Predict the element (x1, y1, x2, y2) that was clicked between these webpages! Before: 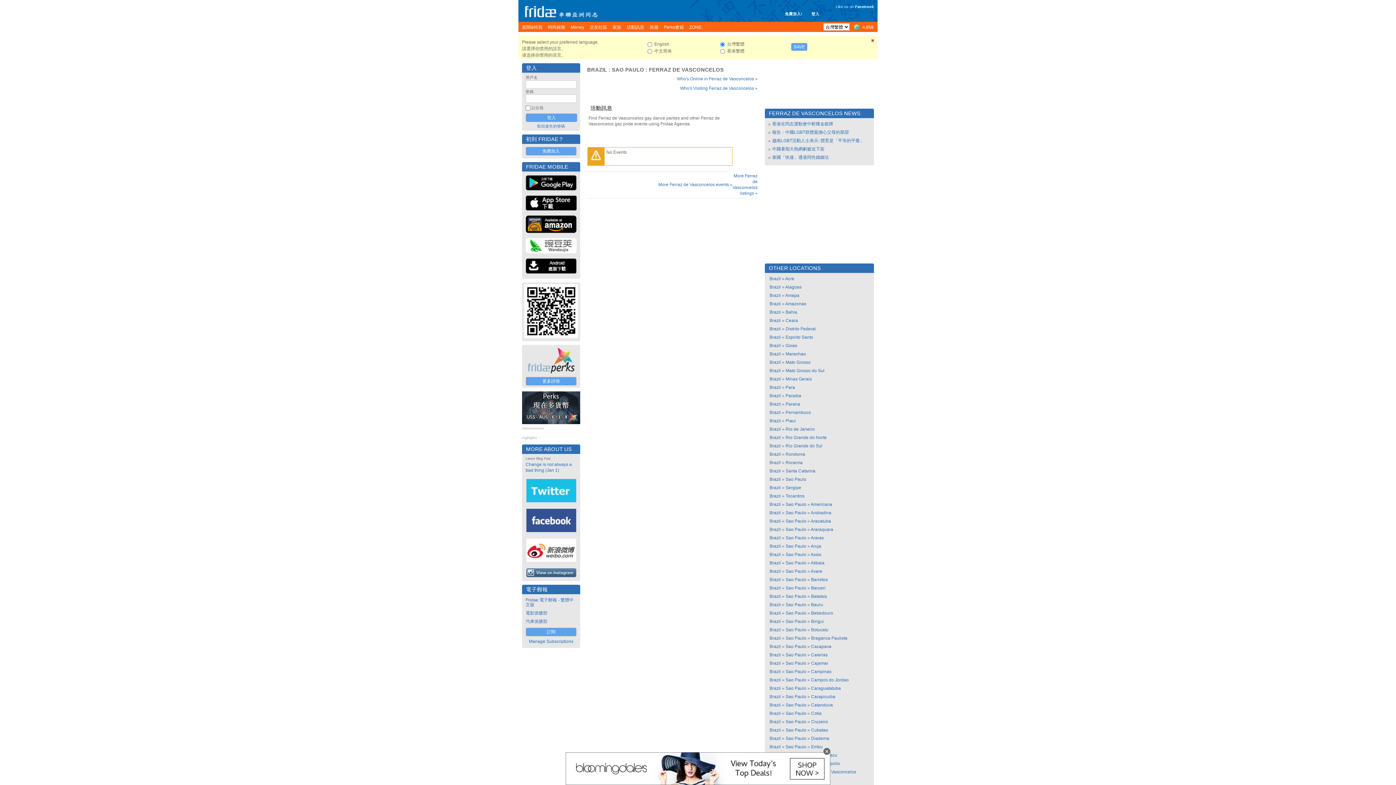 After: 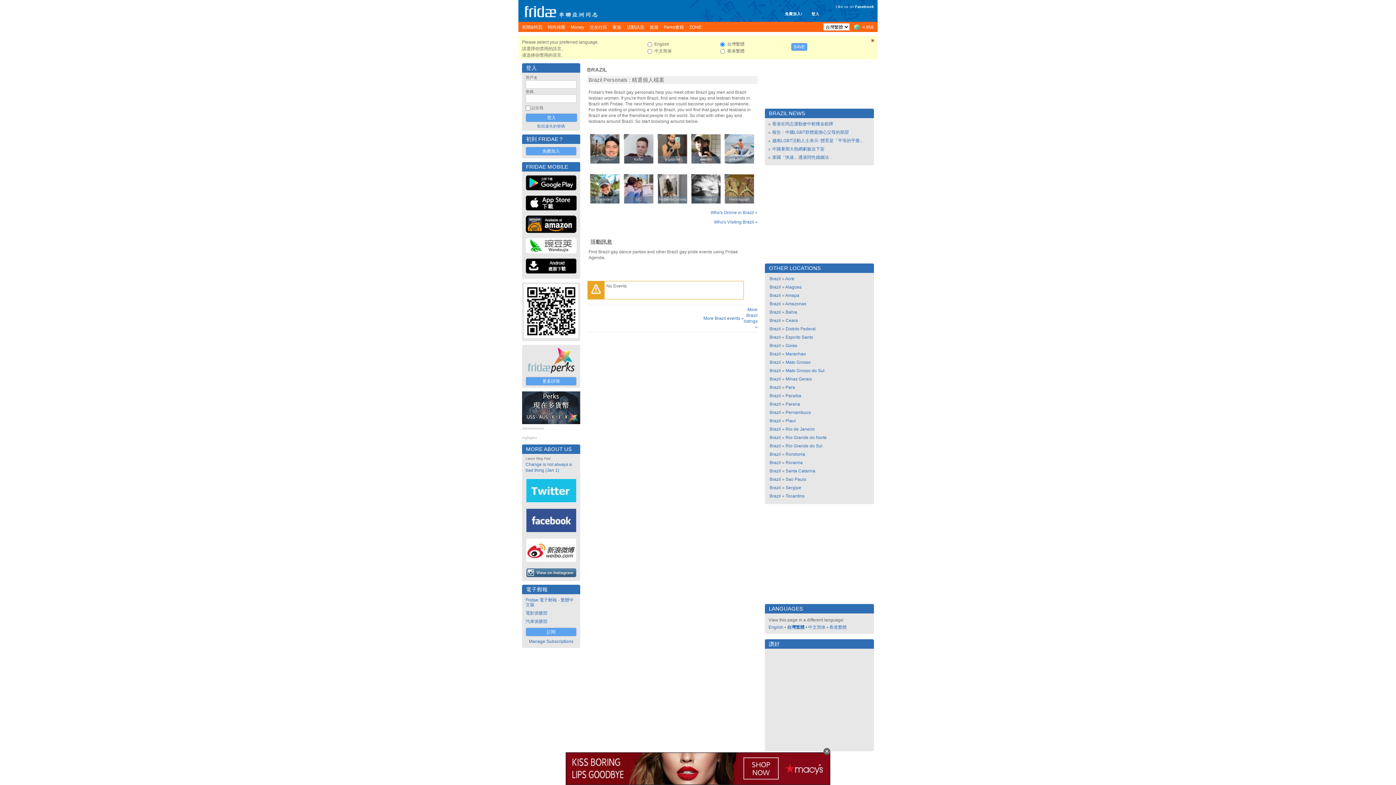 Action: bbox: (769, 527, 781, 532) label: Brazil